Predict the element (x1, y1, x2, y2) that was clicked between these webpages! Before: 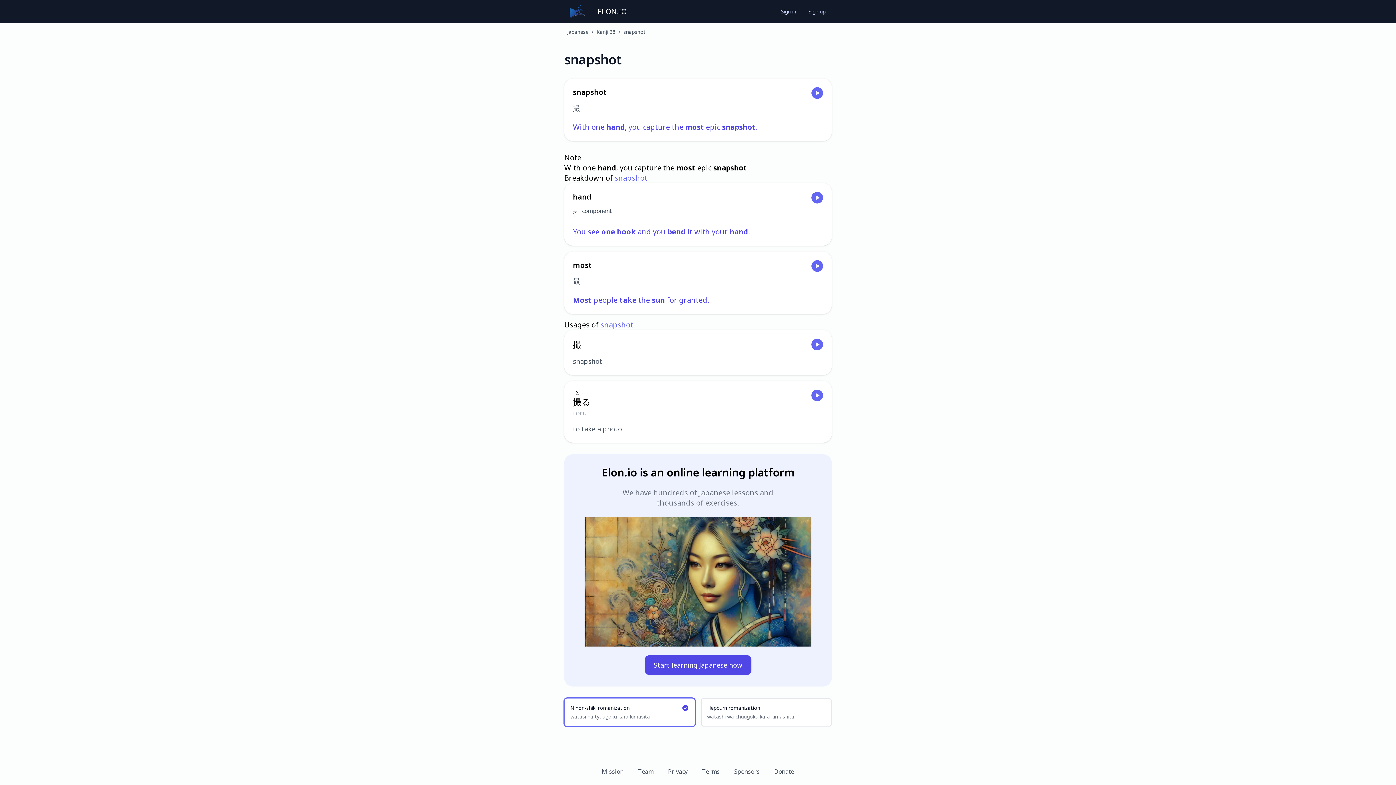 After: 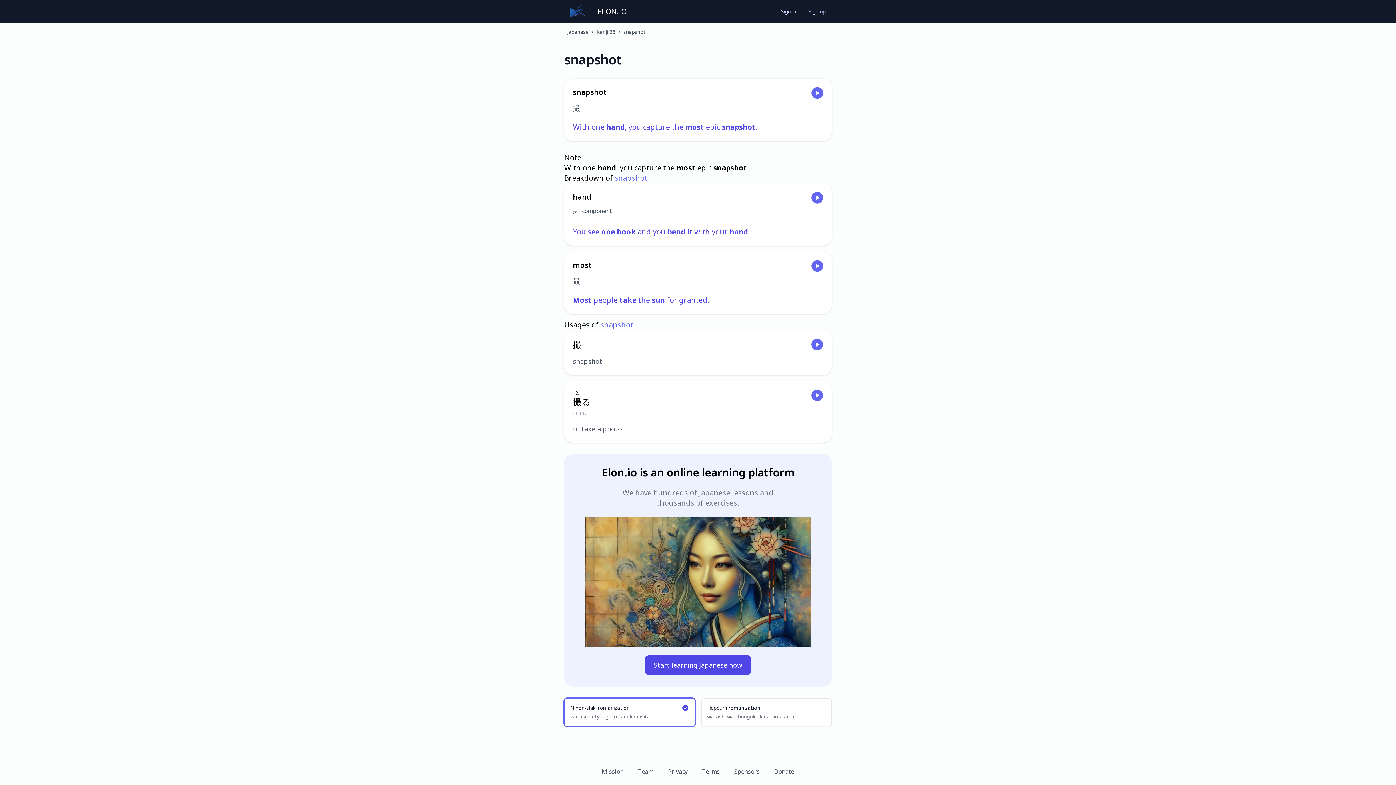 Action: bbox: (623, 28, 645, 35) label: snapshot